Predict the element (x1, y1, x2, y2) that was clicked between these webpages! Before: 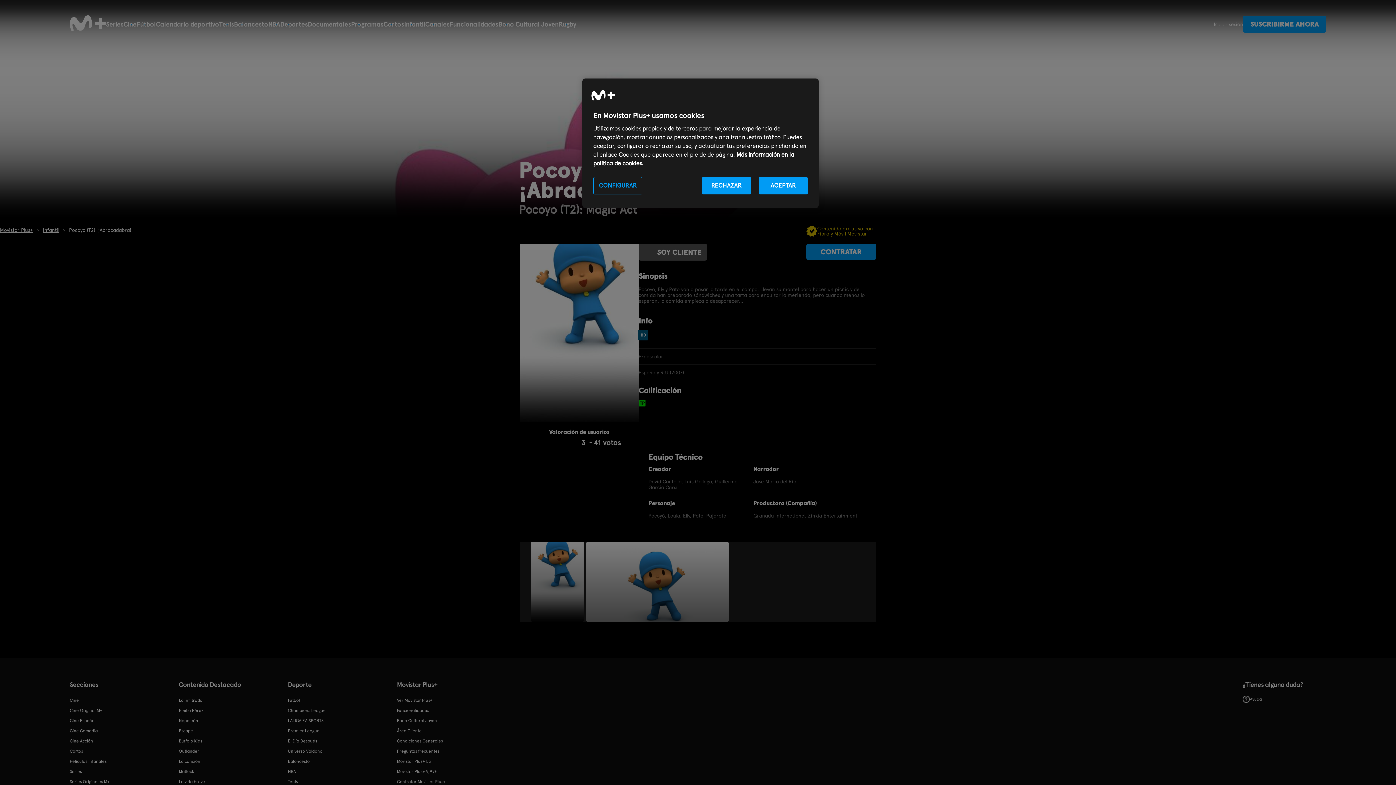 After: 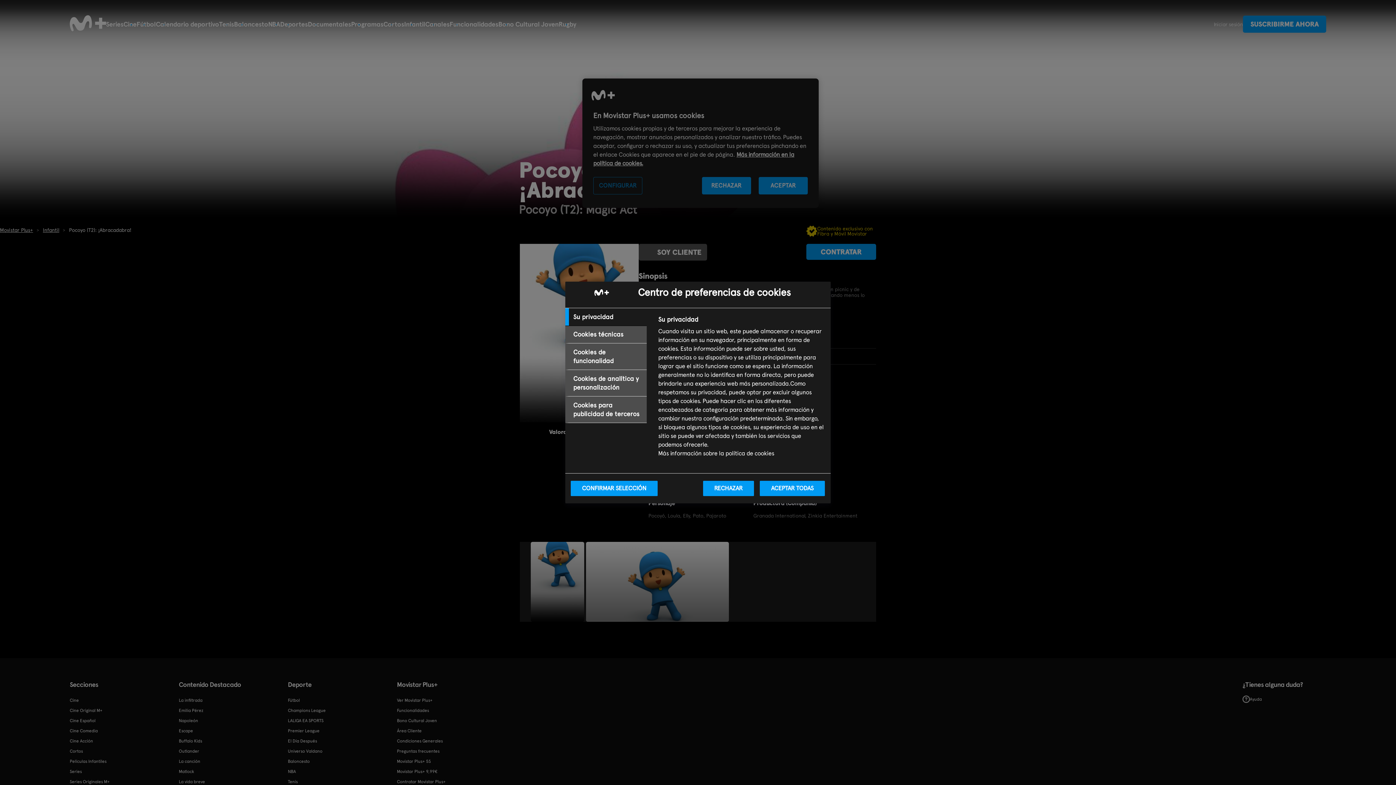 Action: bbox: (593, 177, 642, 194) label: CONFIGURAR